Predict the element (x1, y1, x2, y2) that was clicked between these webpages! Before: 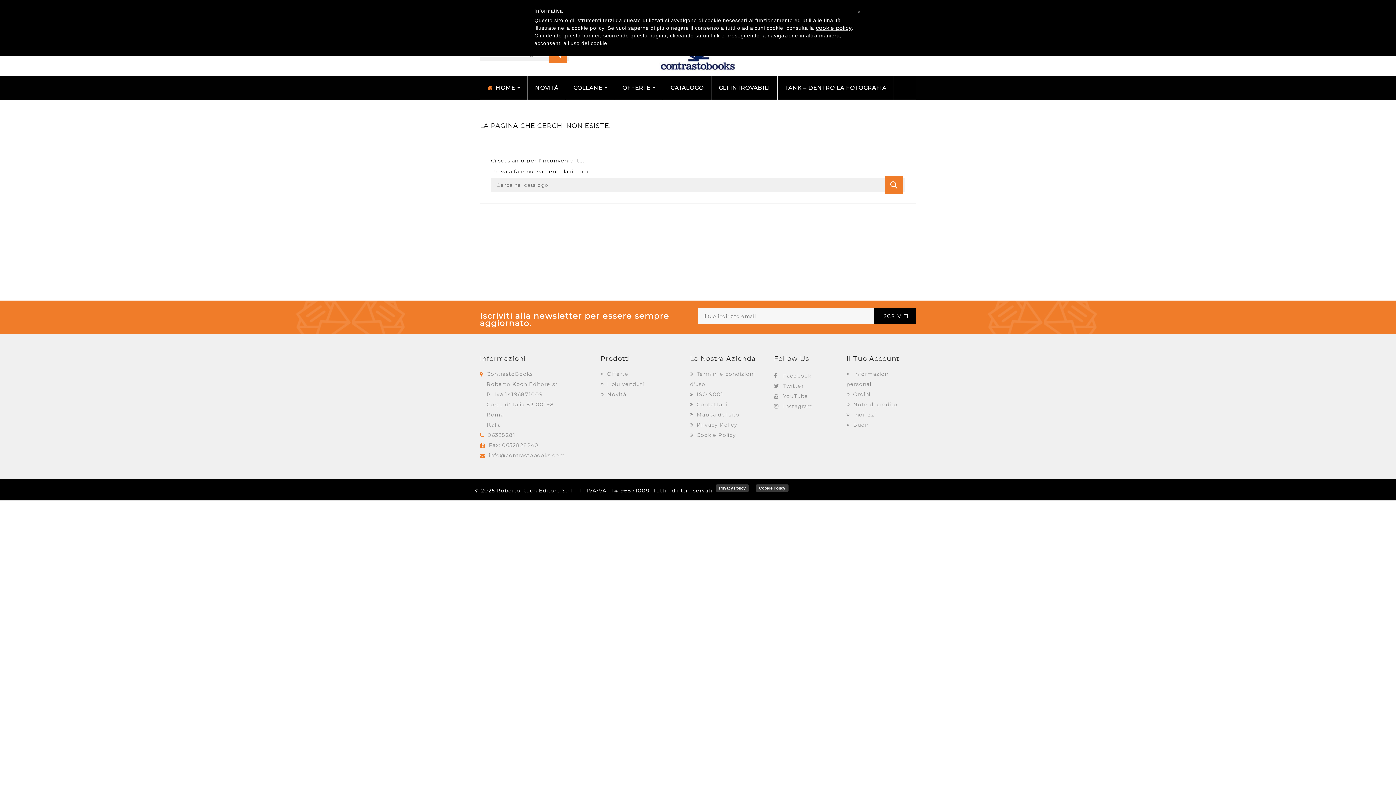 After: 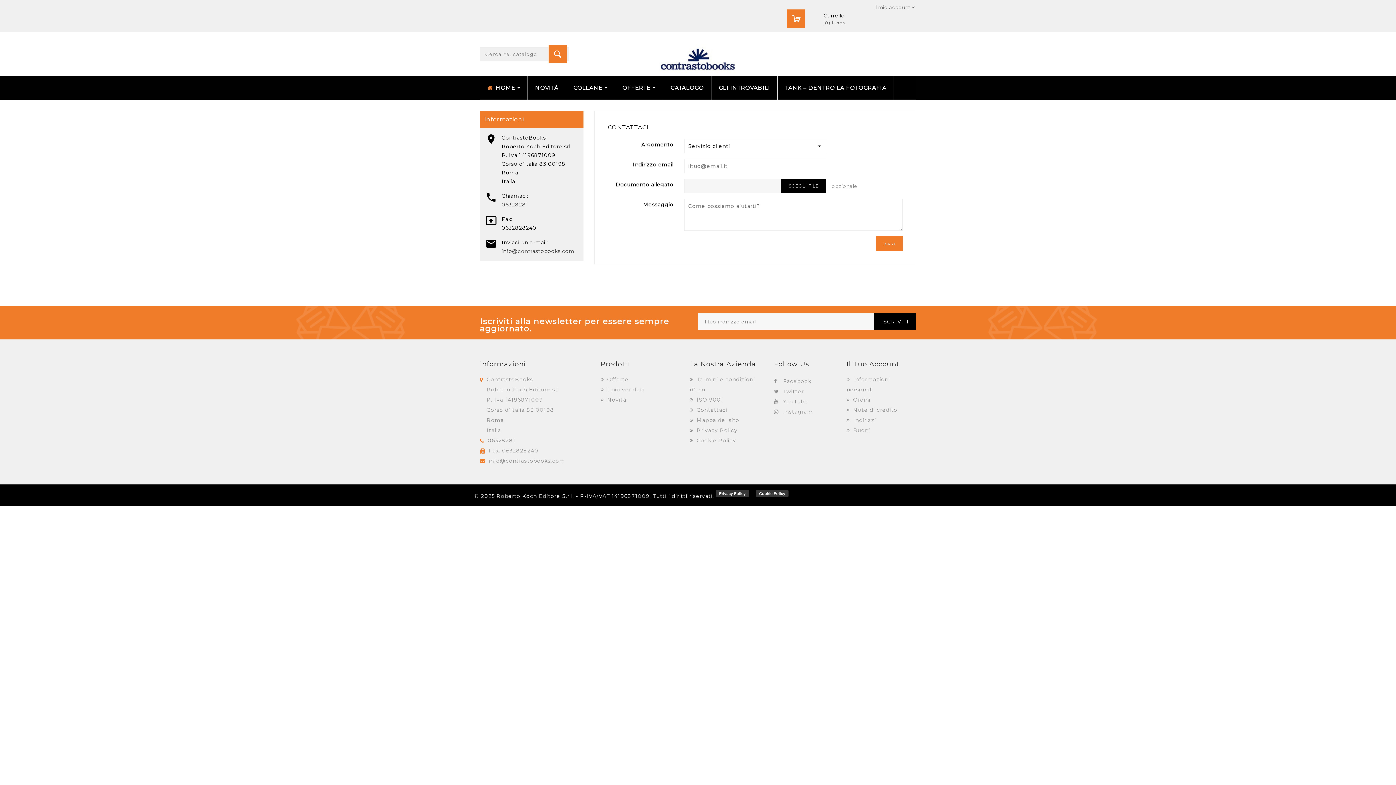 Action: bbox: (690, 401, 727, 408) label:  Contattaci